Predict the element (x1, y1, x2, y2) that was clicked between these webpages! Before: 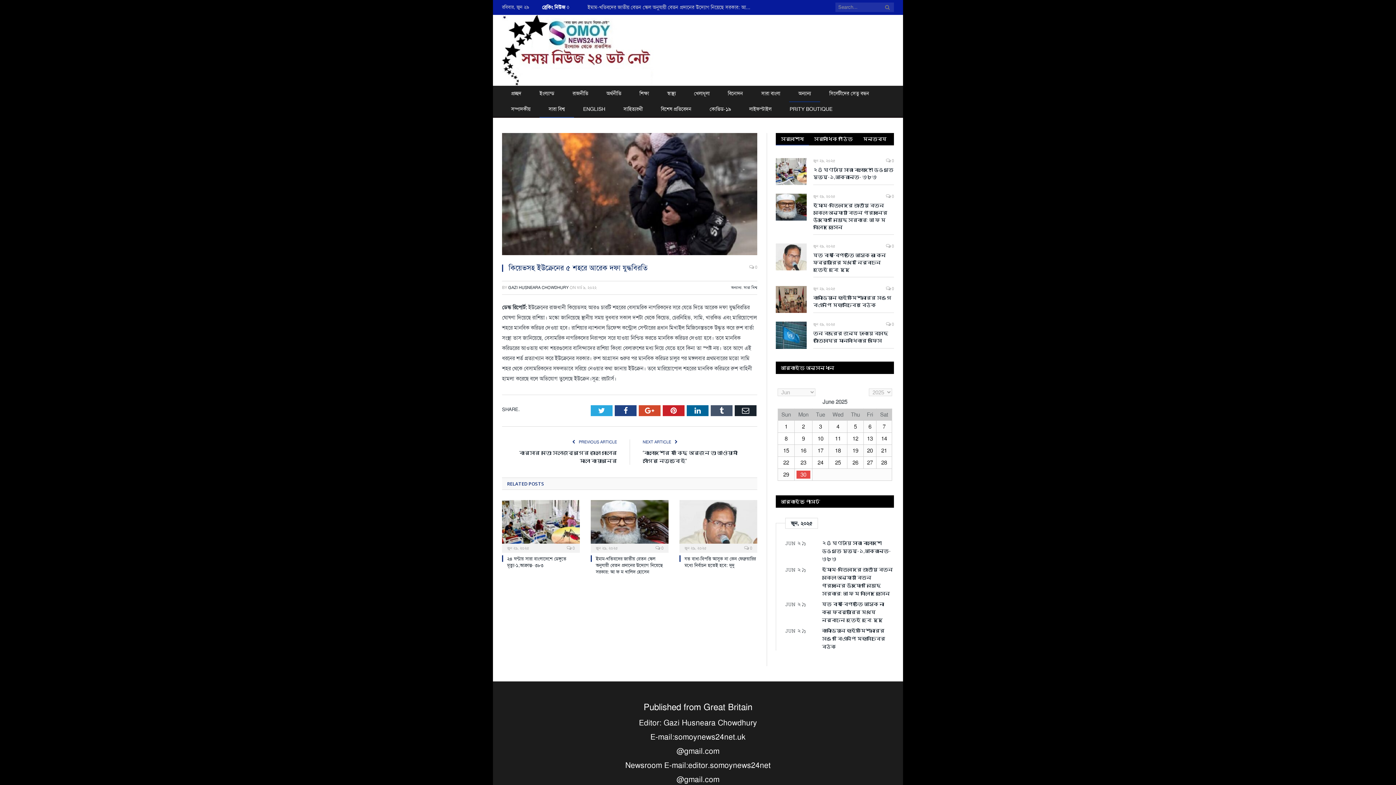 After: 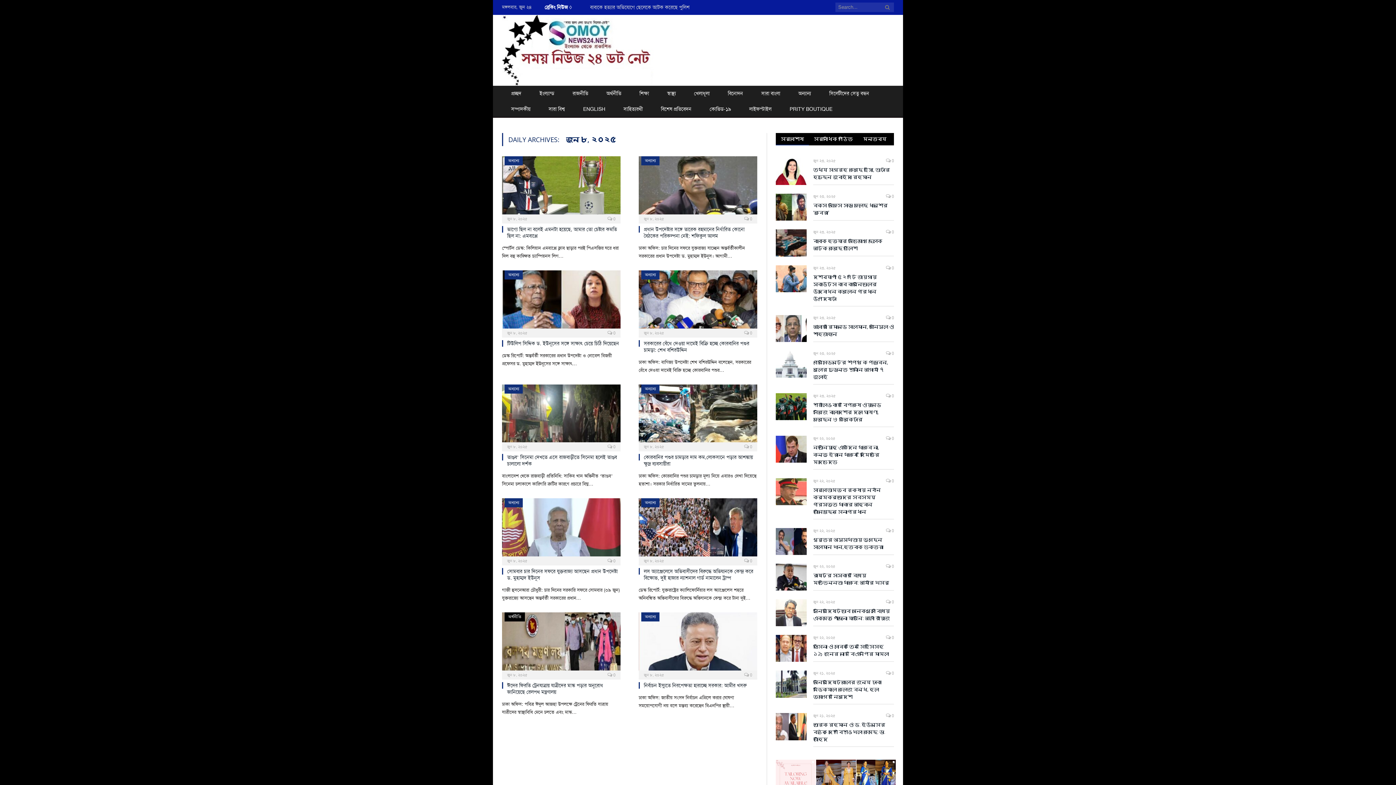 Action: bbox: (780, 434, 792, 442) label: 8